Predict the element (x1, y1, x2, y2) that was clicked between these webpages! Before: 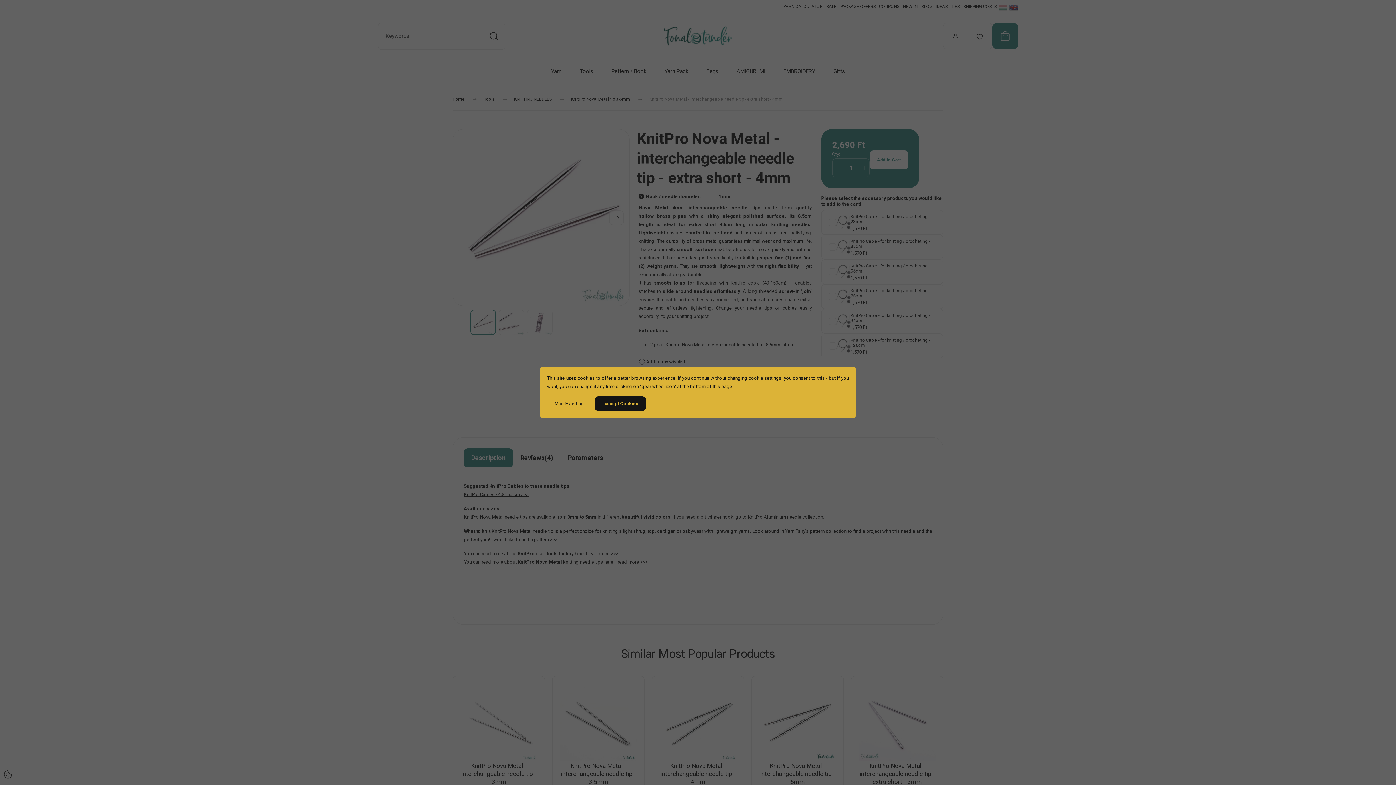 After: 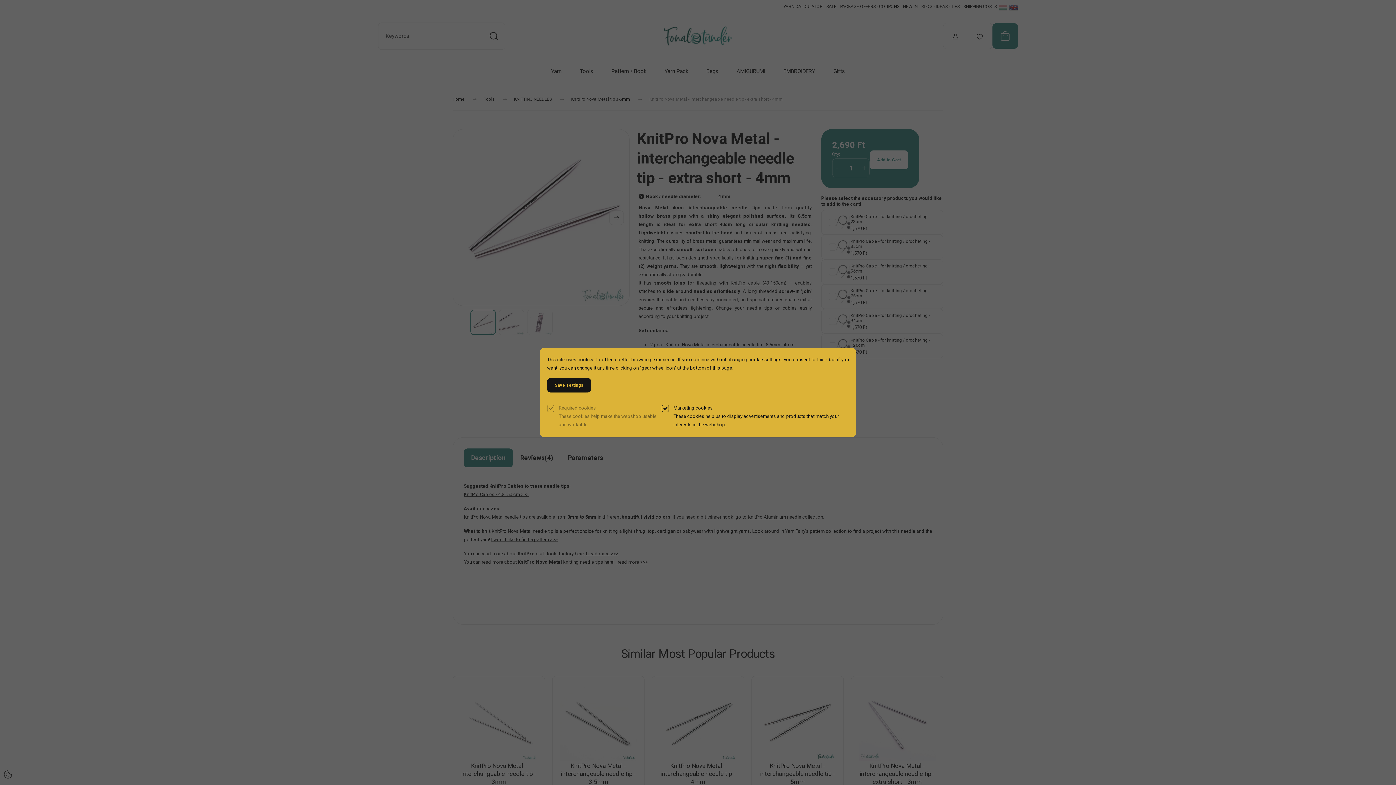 Action: bbox: (547, 396, 593, 411) label: Modify settings